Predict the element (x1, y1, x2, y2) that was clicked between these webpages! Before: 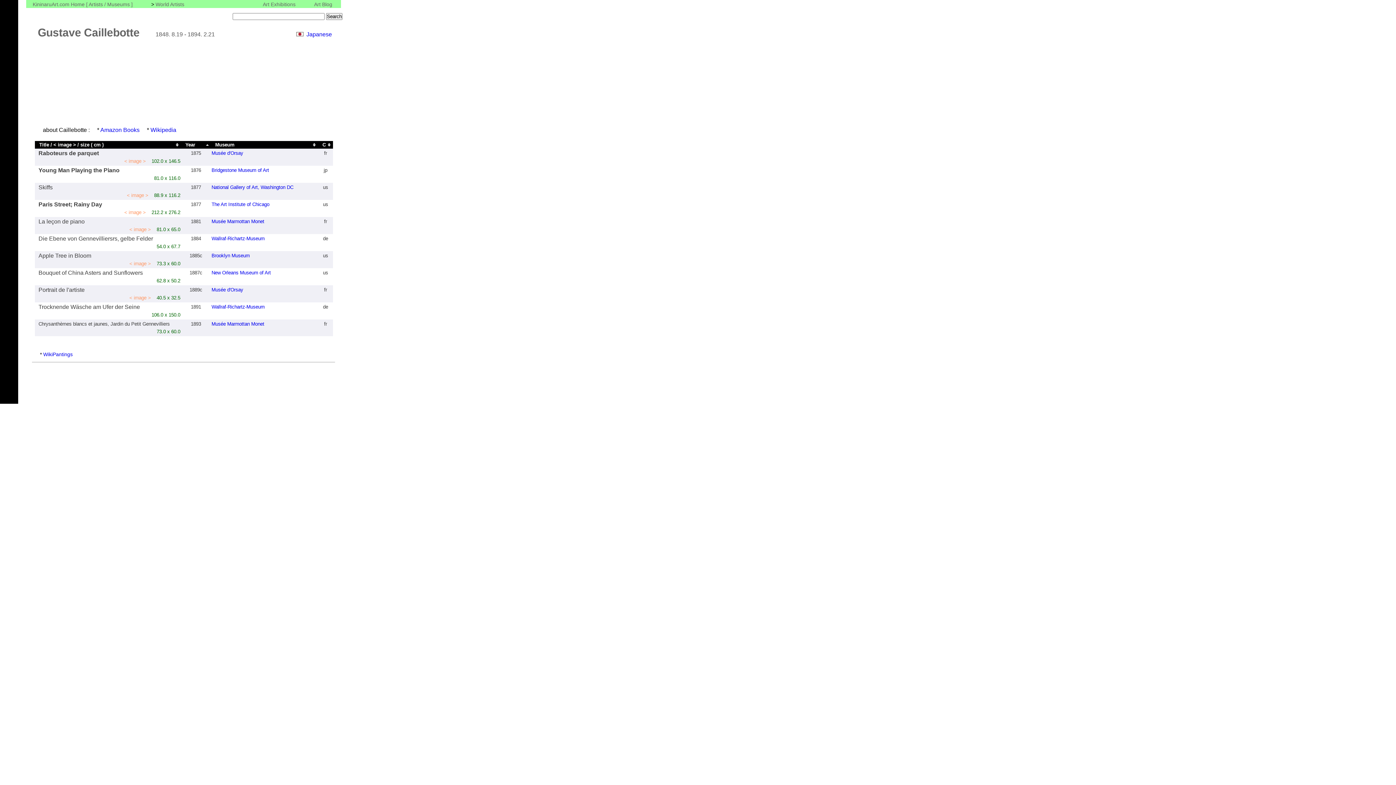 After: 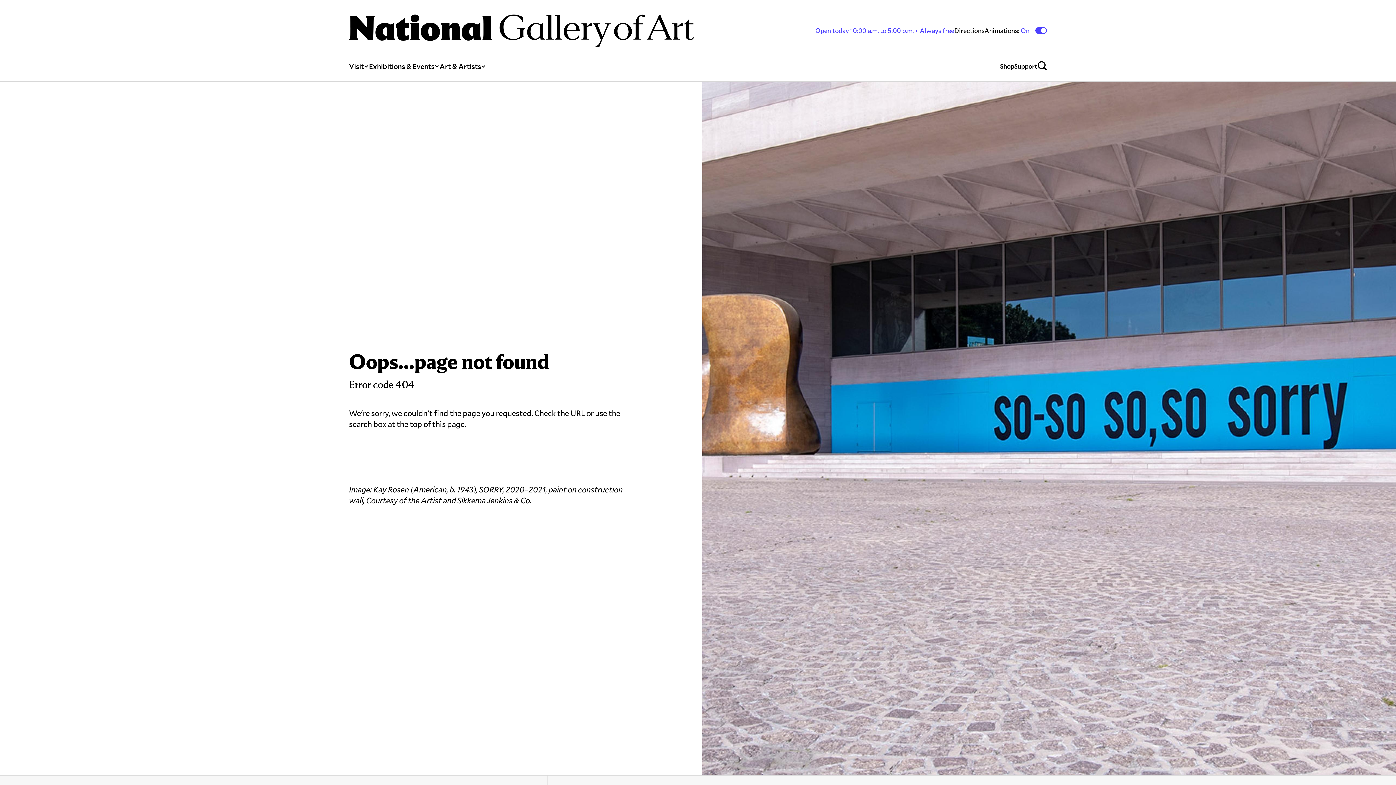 Action: bbox: (126, 192, 148, 198) label: < image >